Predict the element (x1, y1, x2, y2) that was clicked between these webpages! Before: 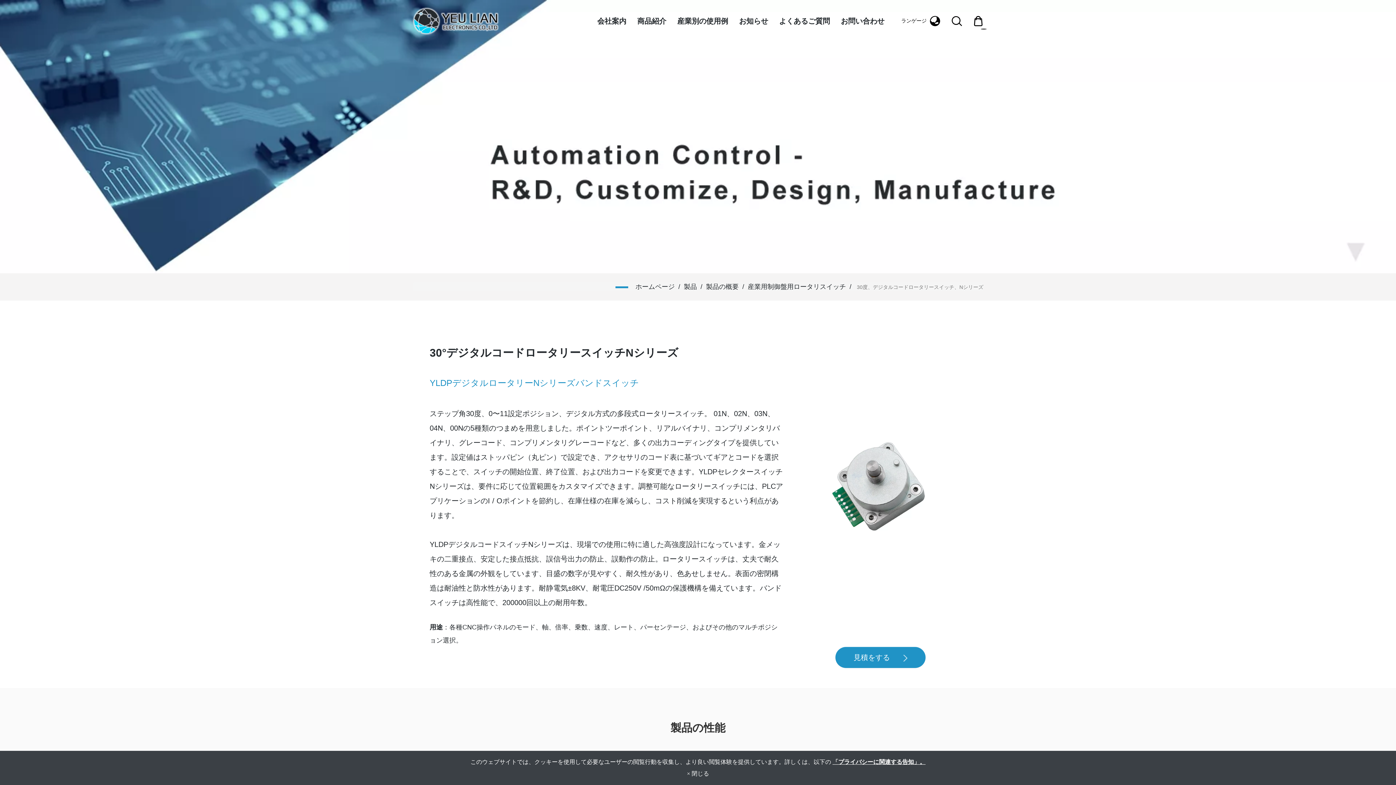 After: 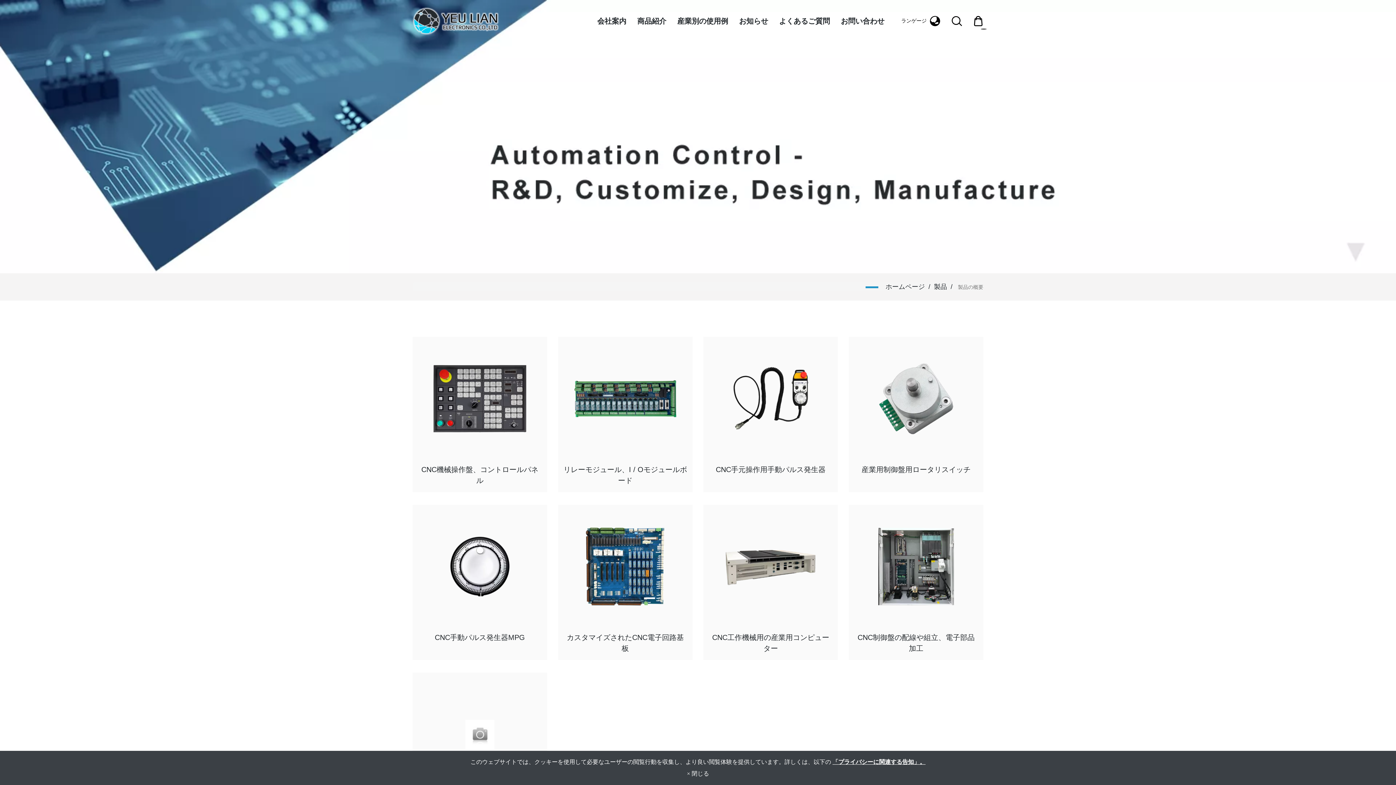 Action: bbox: (706, 283, 738, 290) label: 製品の概要